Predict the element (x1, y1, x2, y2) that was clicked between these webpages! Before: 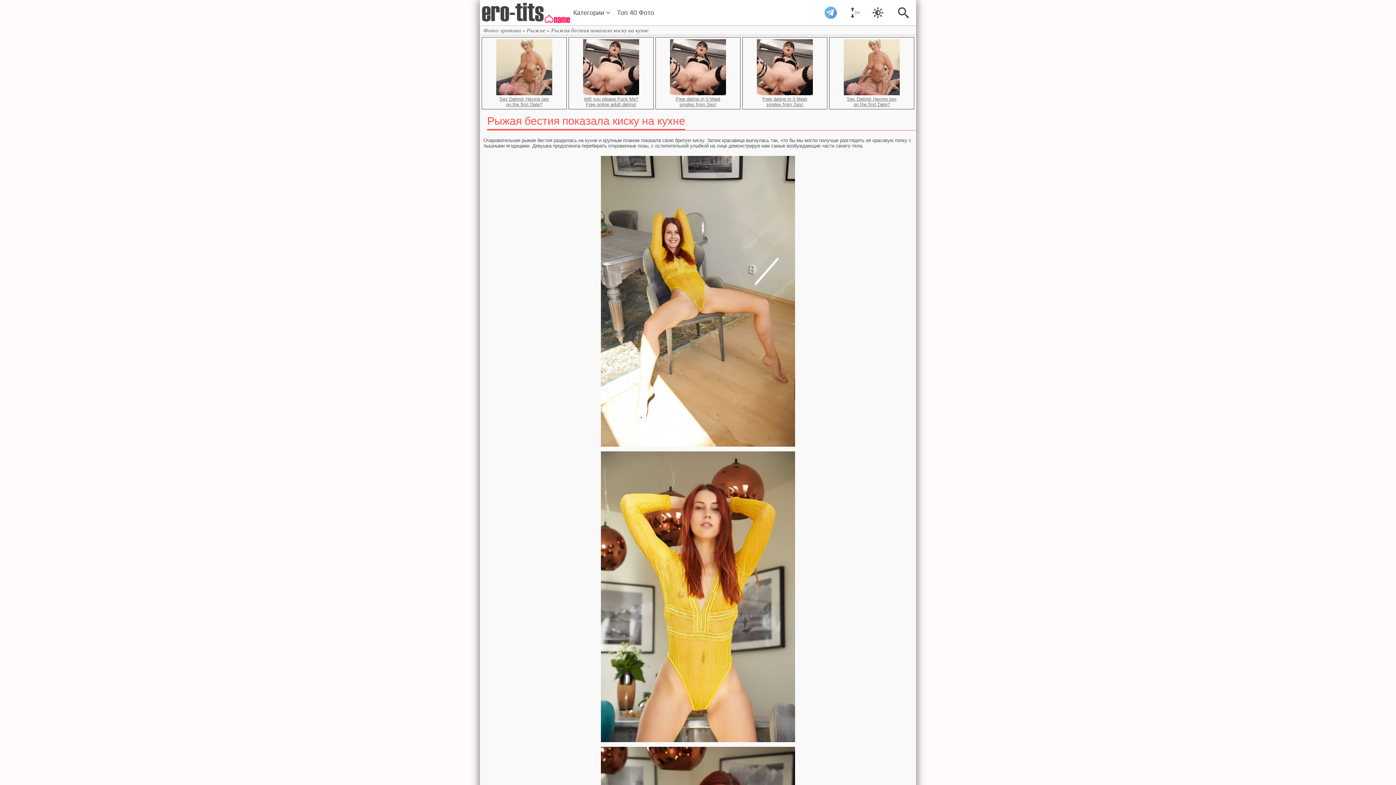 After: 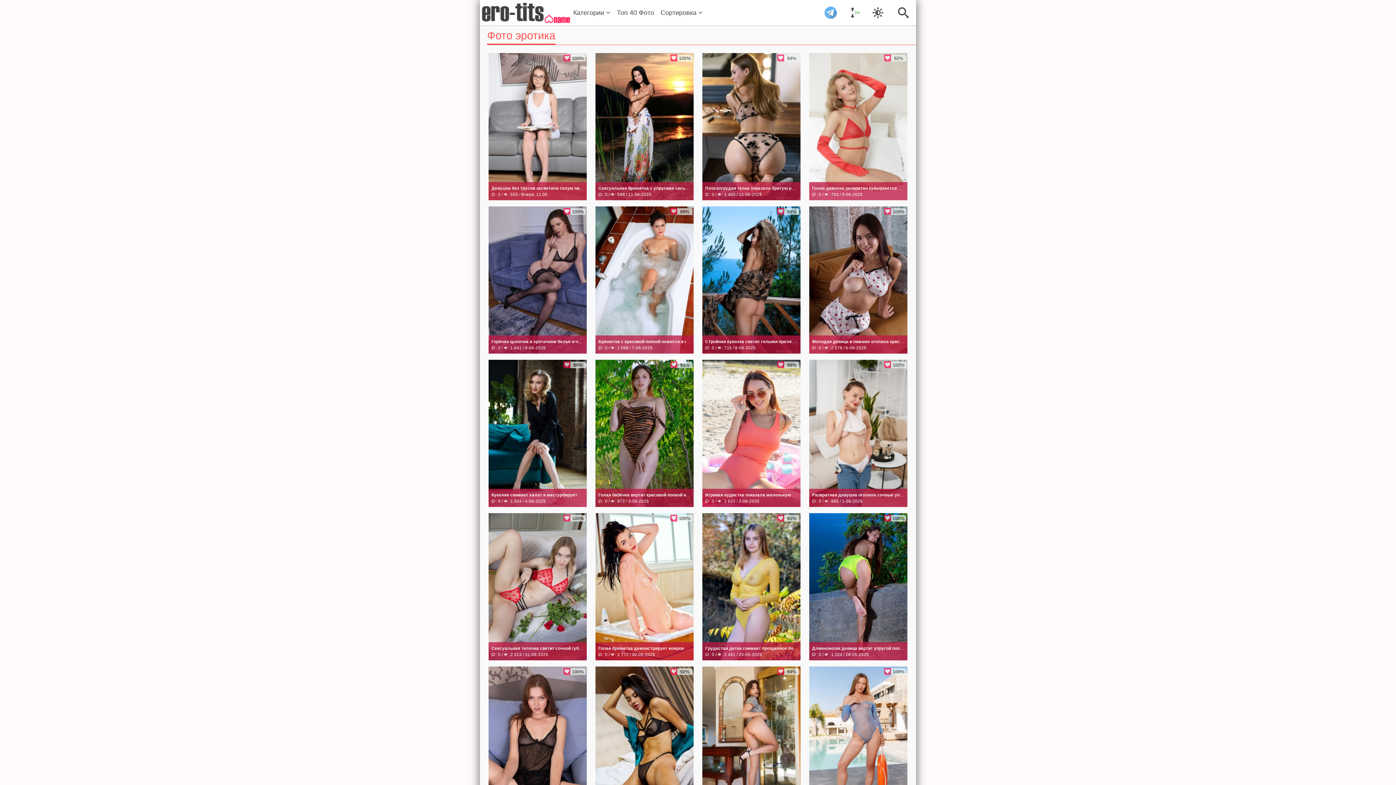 Action: label: Фото эротика bbox: (483, 27, 521, 33)